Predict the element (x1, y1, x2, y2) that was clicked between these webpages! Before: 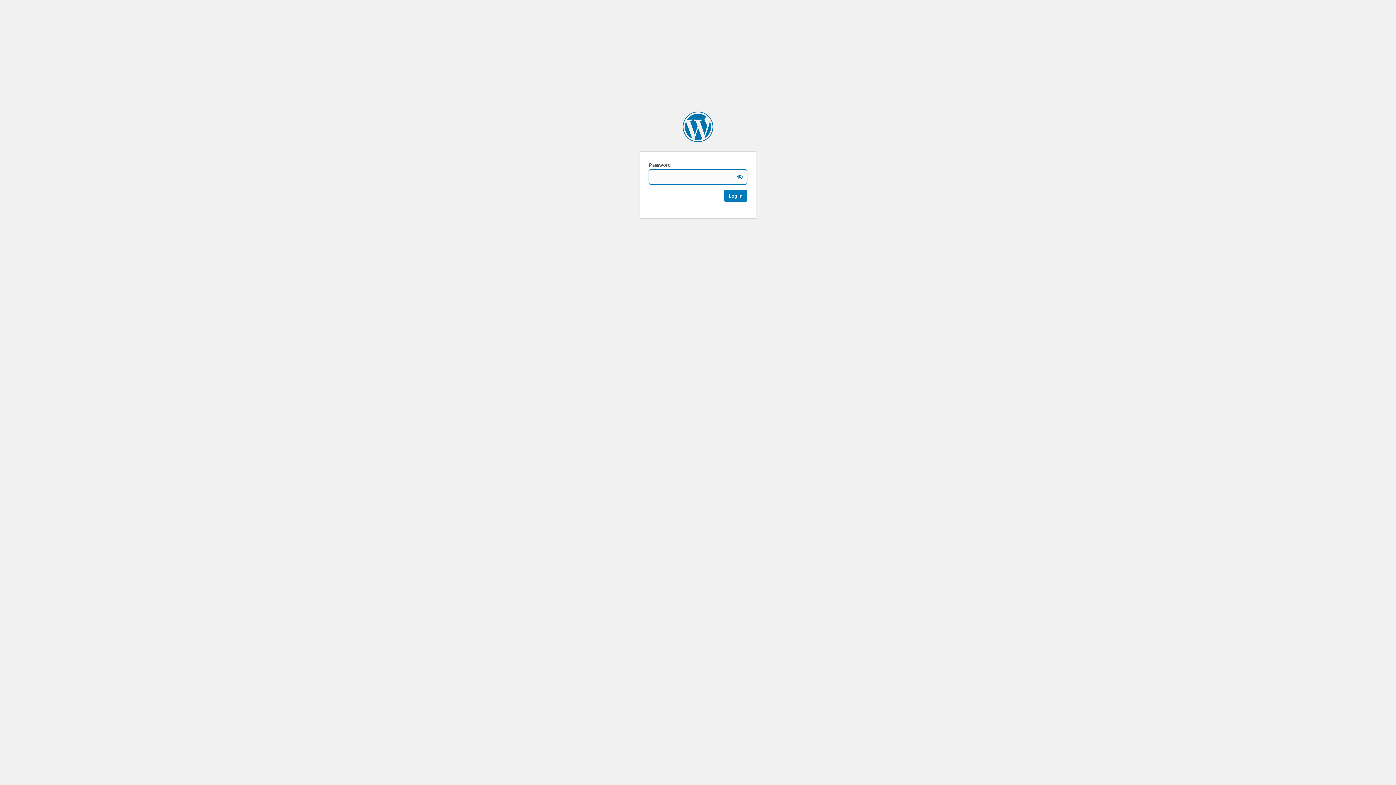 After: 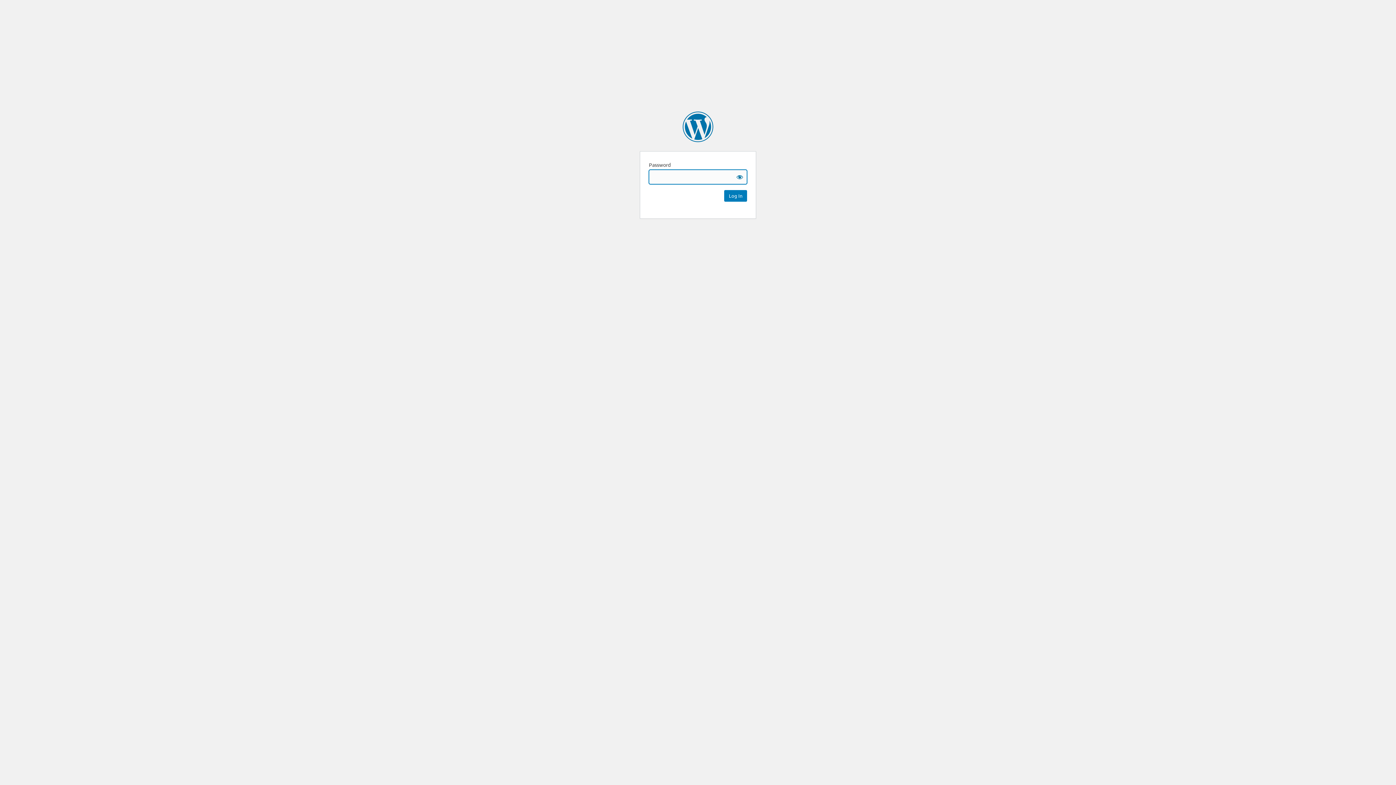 Action: label: The Local bbox: (682, 111, 713, 142)